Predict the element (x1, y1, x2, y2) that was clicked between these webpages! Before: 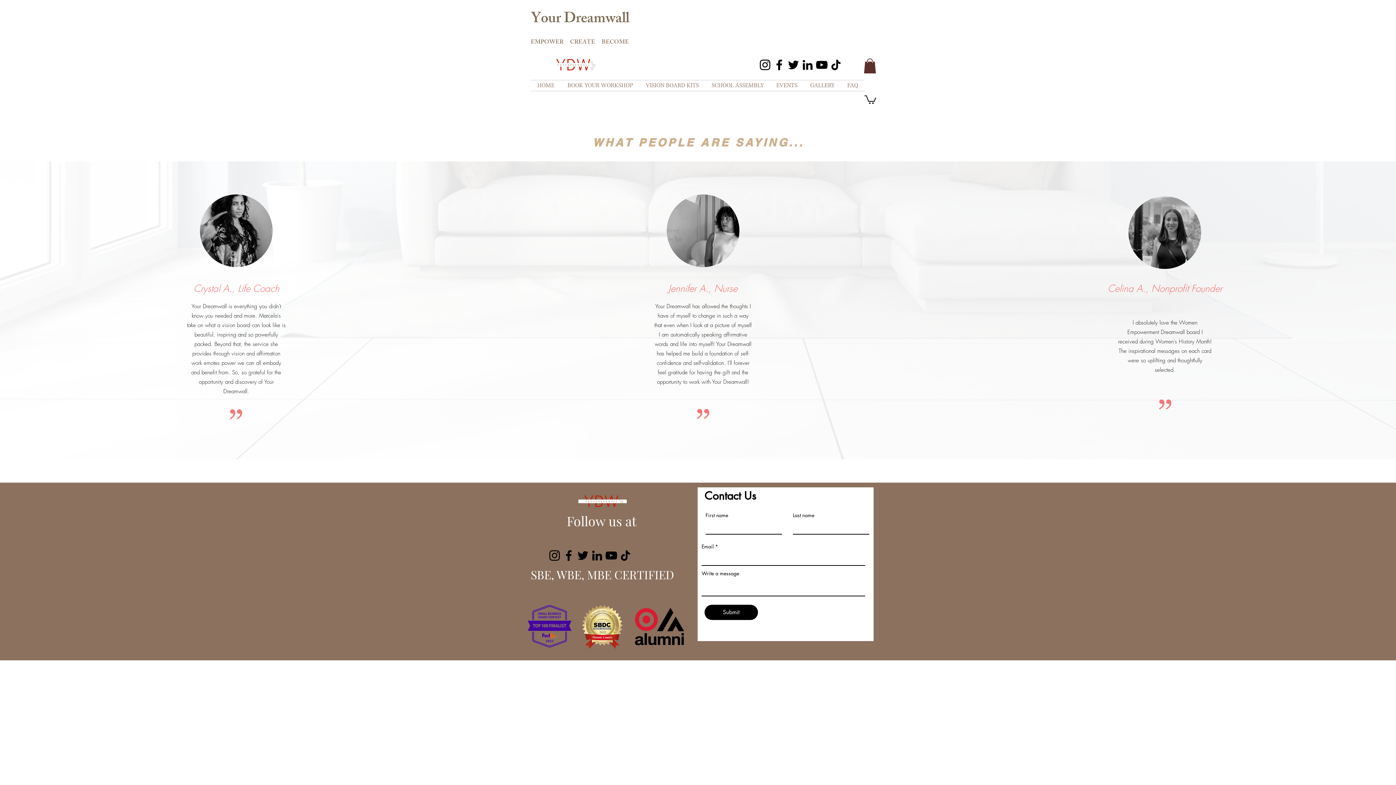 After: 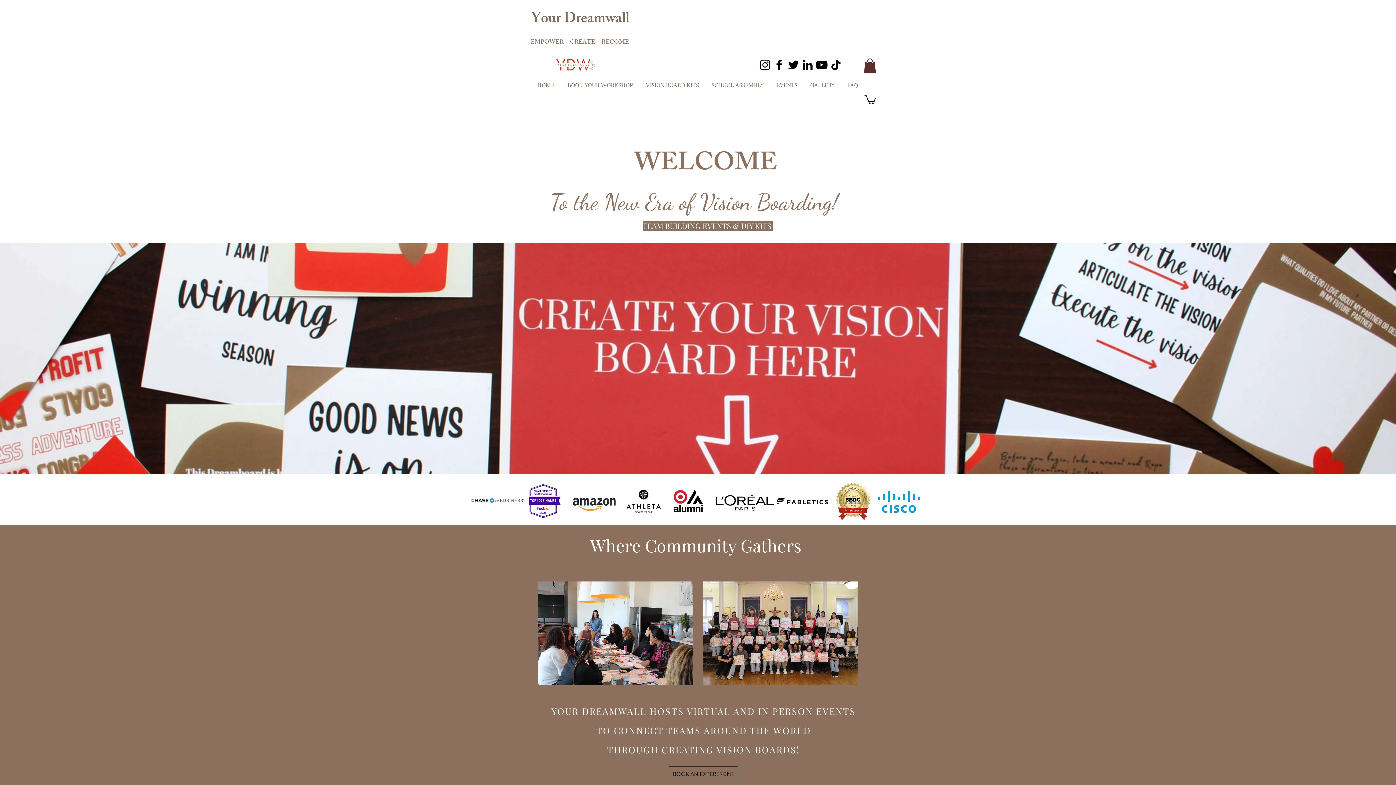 Action: bbox: (530, 80, 561, 90) label: HOME